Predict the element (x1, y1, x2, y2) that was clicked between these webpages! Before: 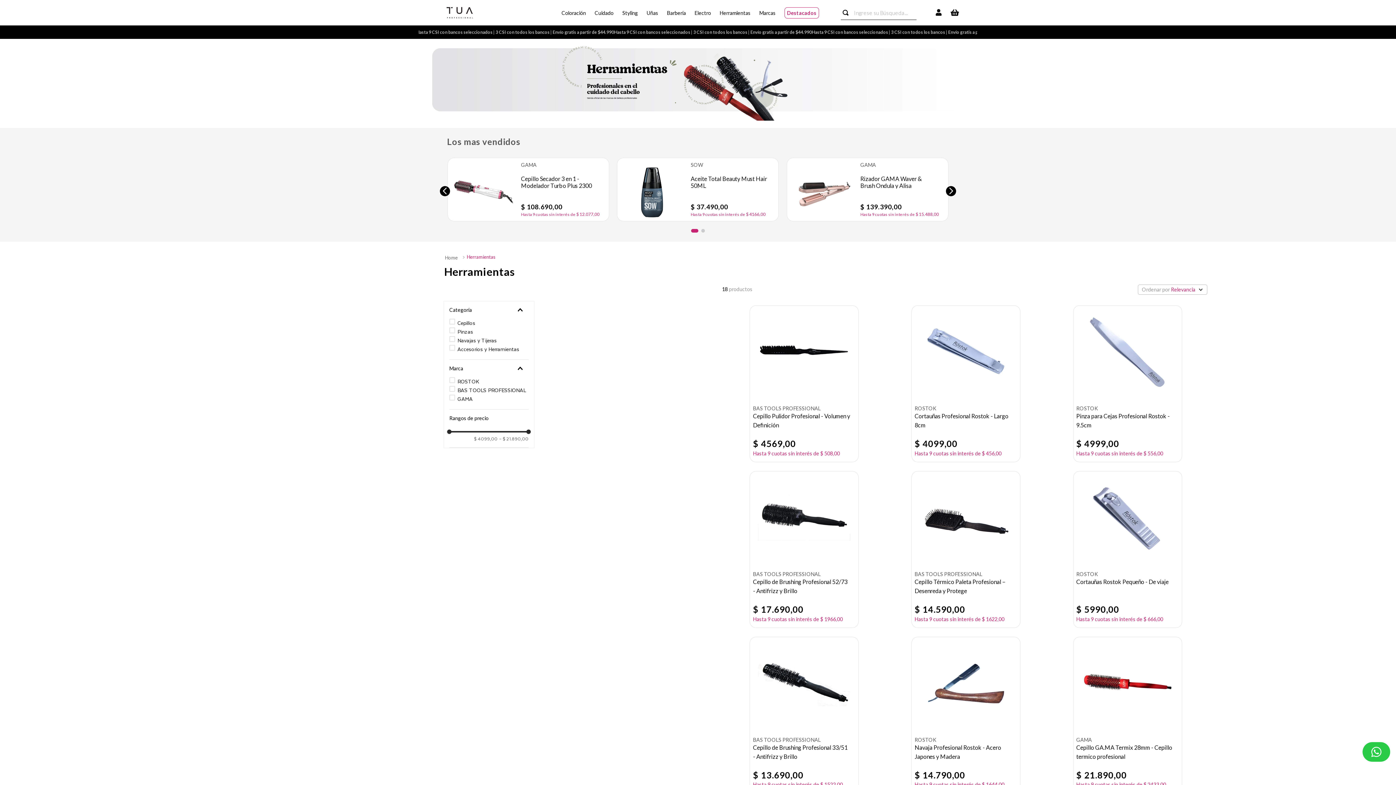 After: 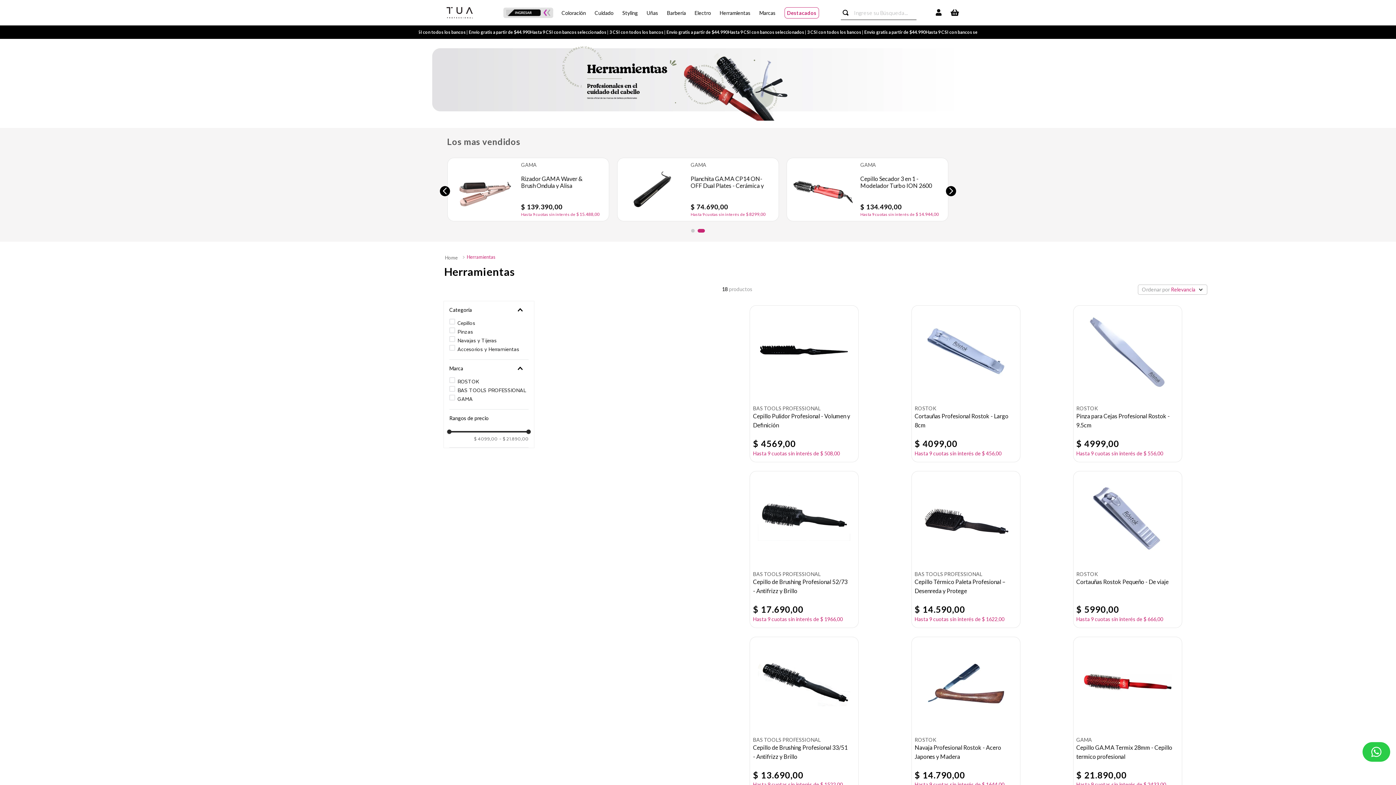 Action: bbox: (440, 186, 450, 196) label: Previous Slide